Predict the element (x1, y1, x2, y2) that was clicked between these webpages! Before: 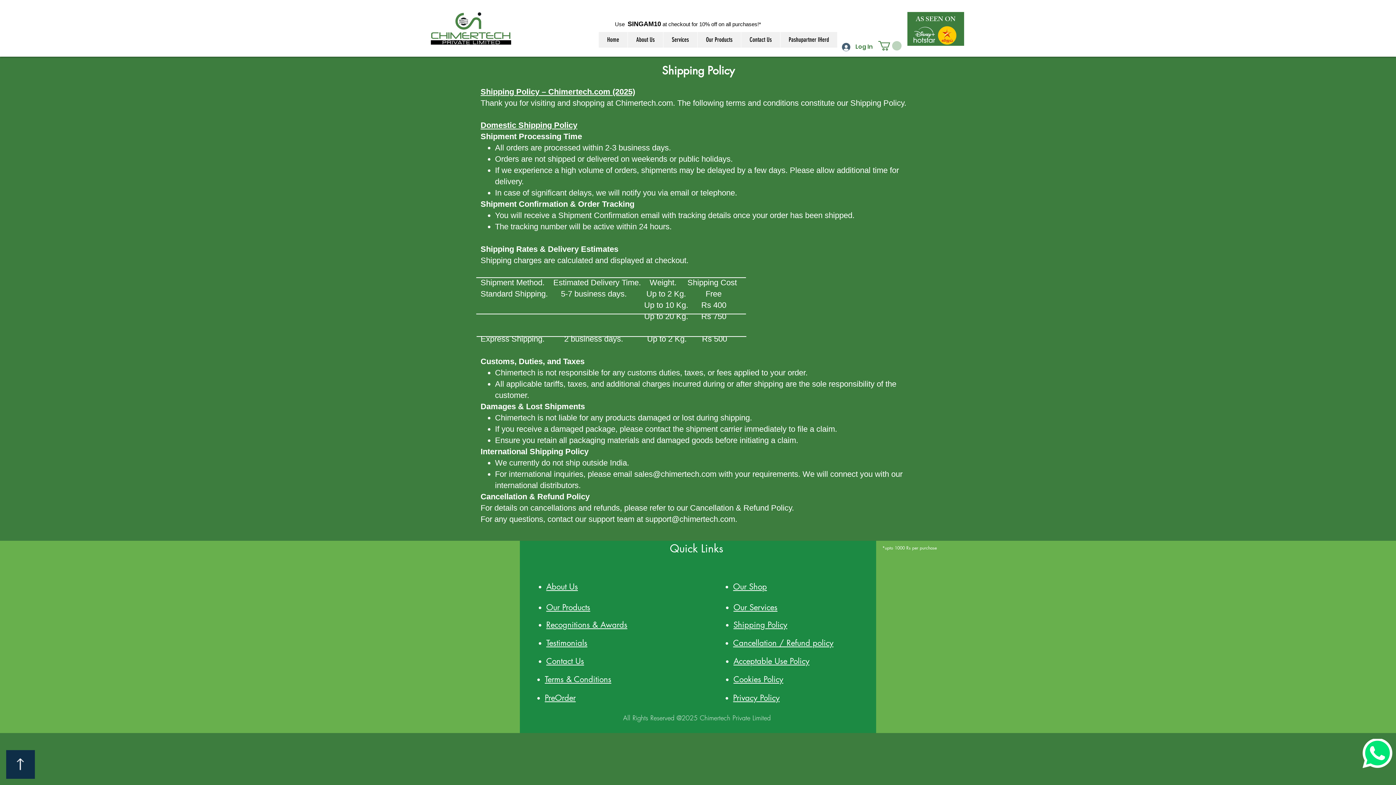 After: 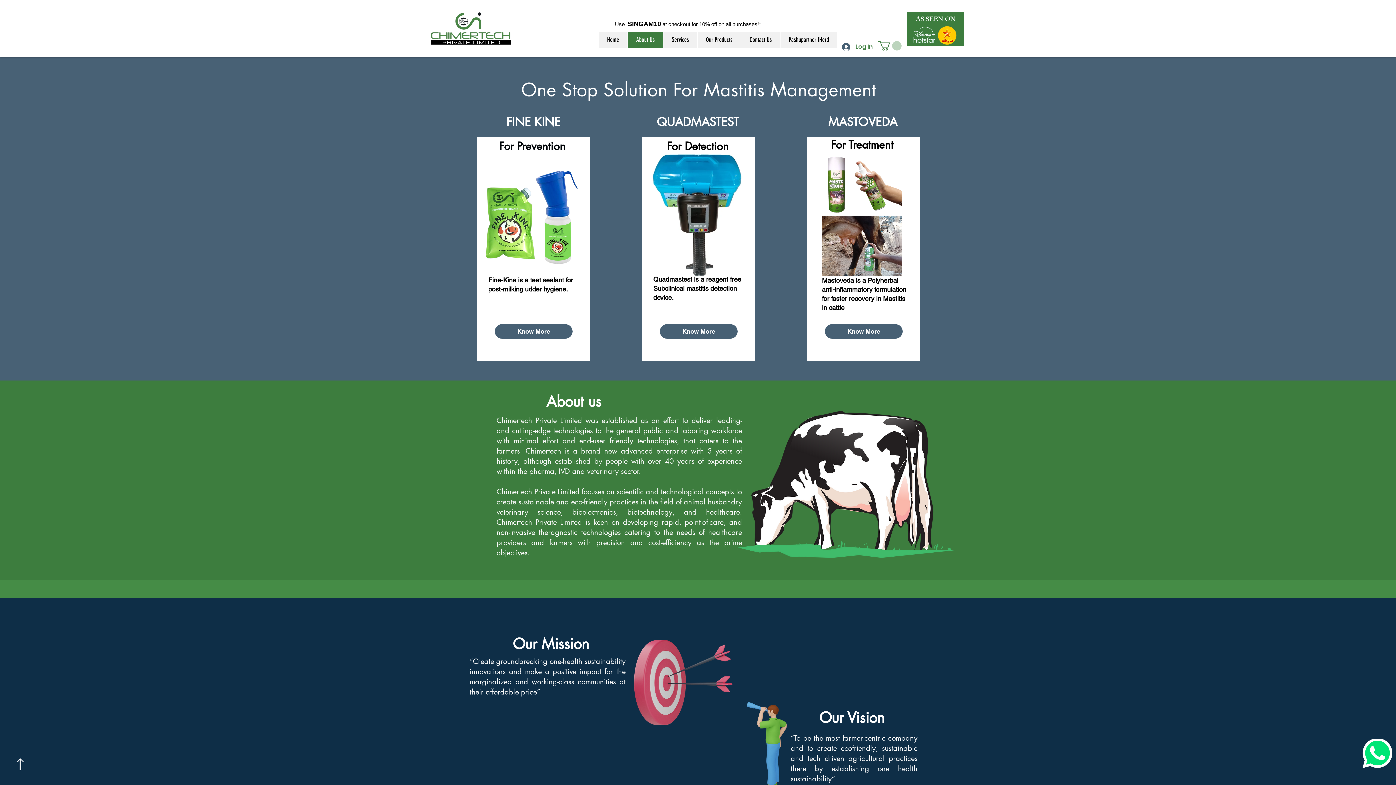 Action: label: Recognitions & Awards bbox: (546, 620, 627, 630)